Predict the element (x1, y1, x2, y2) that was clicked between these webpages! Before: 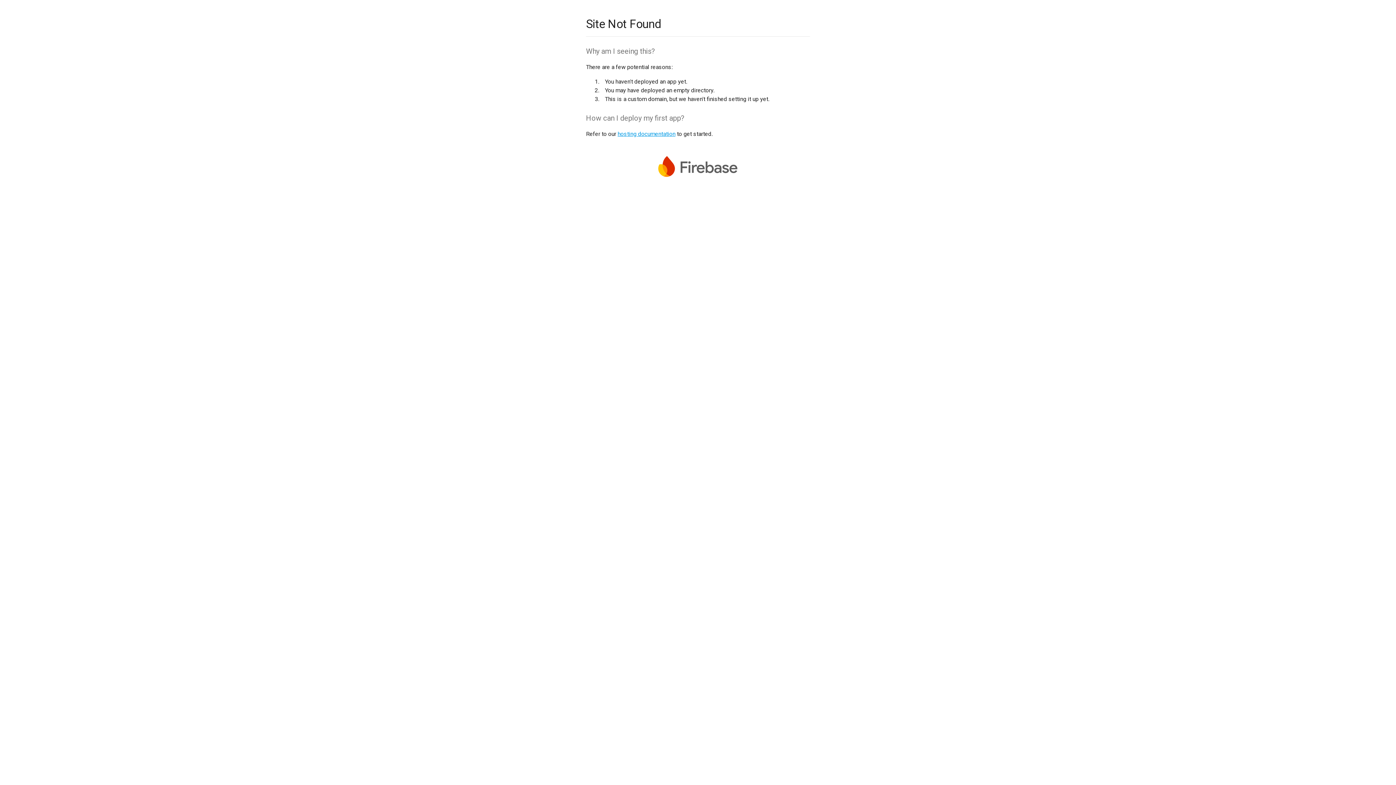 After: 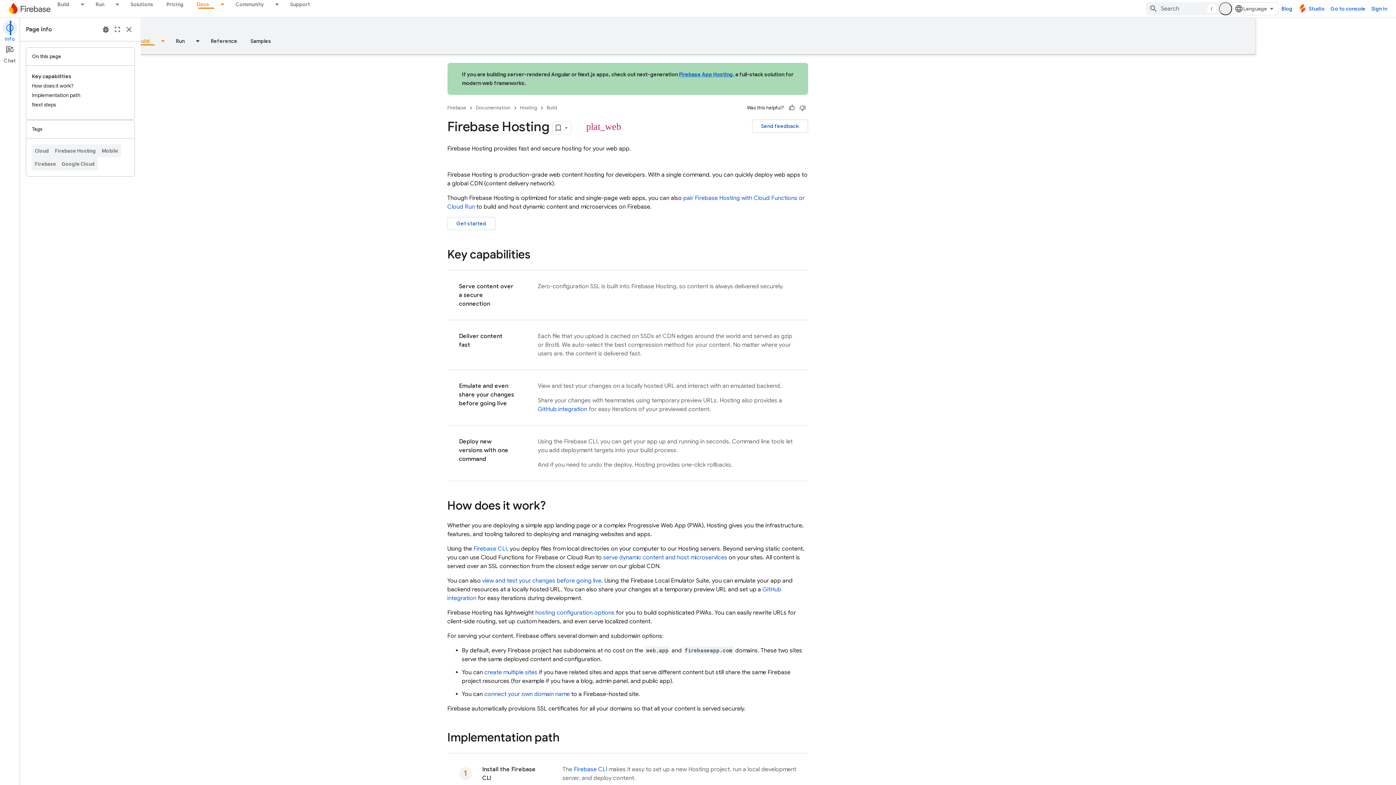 Action: bbox: (617, 130, 675, 137) label: hosting documentation